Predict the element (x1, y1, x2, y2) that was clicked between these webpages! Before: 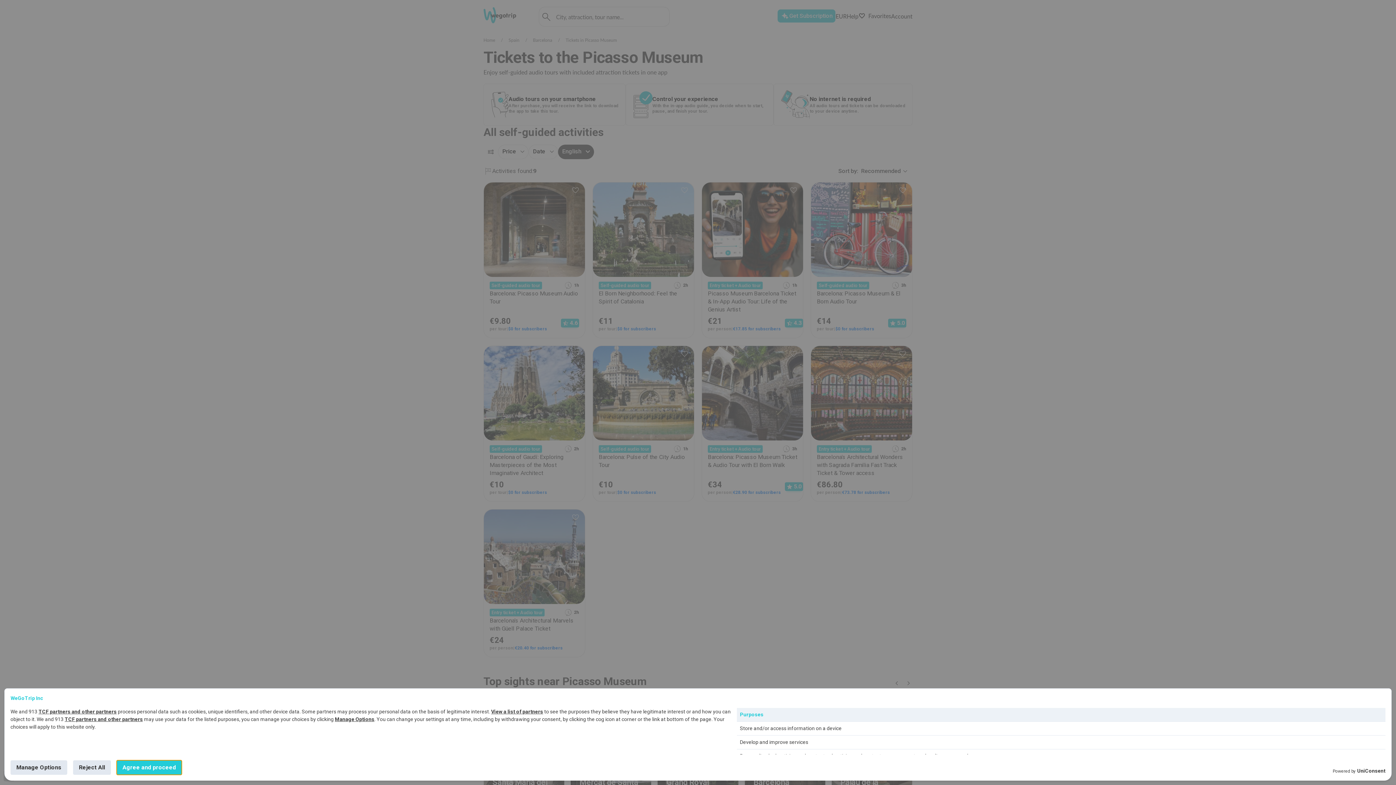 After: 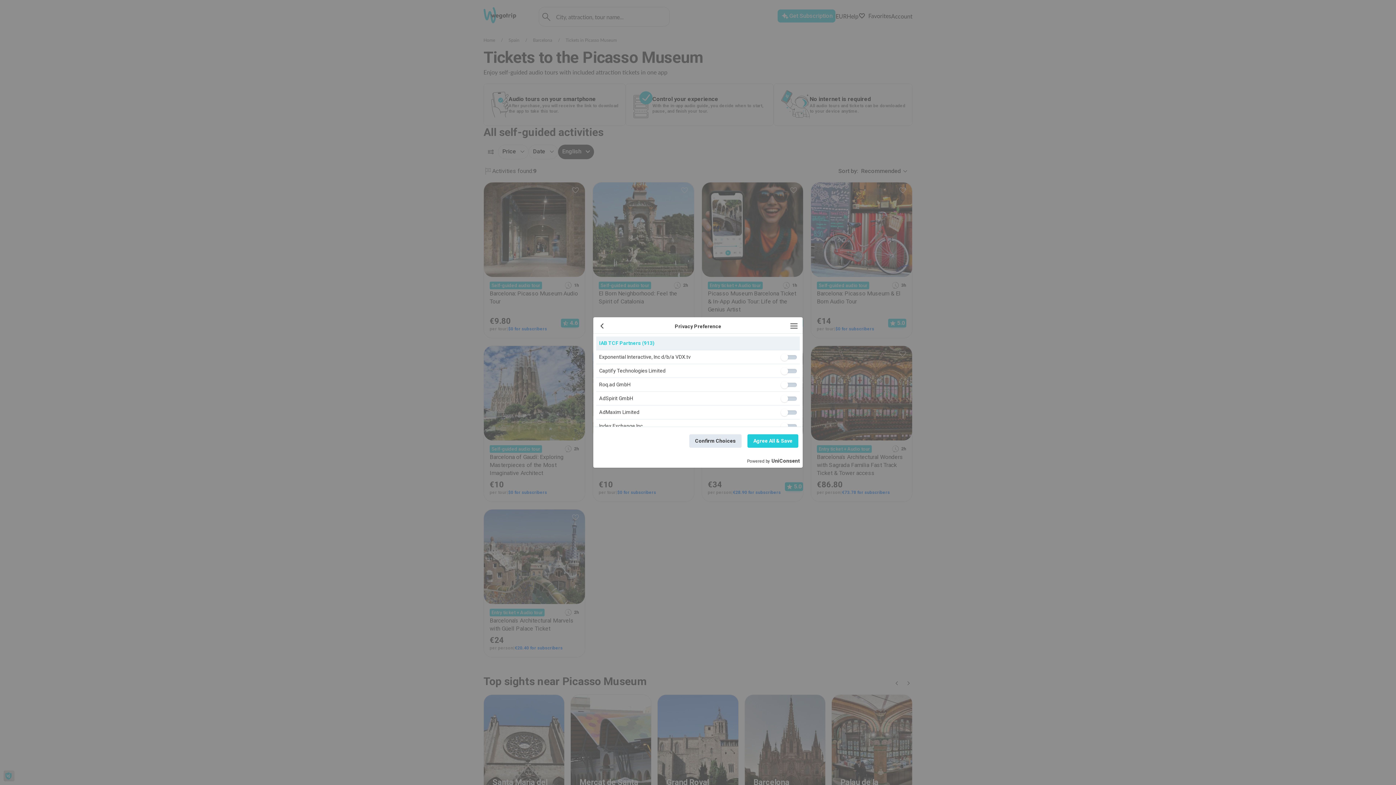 Action: bbox: (38, 709, 116, 714) label: TCF partners and other partners